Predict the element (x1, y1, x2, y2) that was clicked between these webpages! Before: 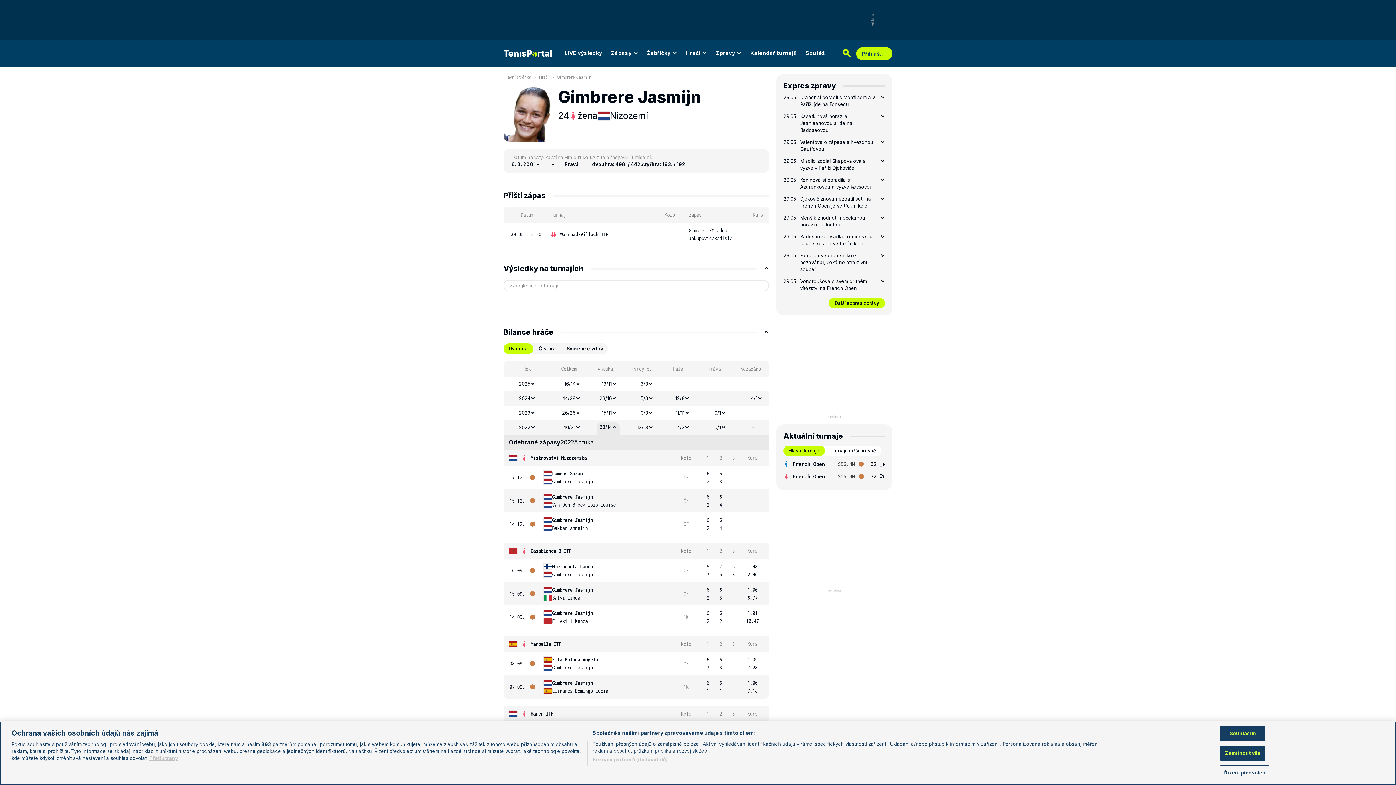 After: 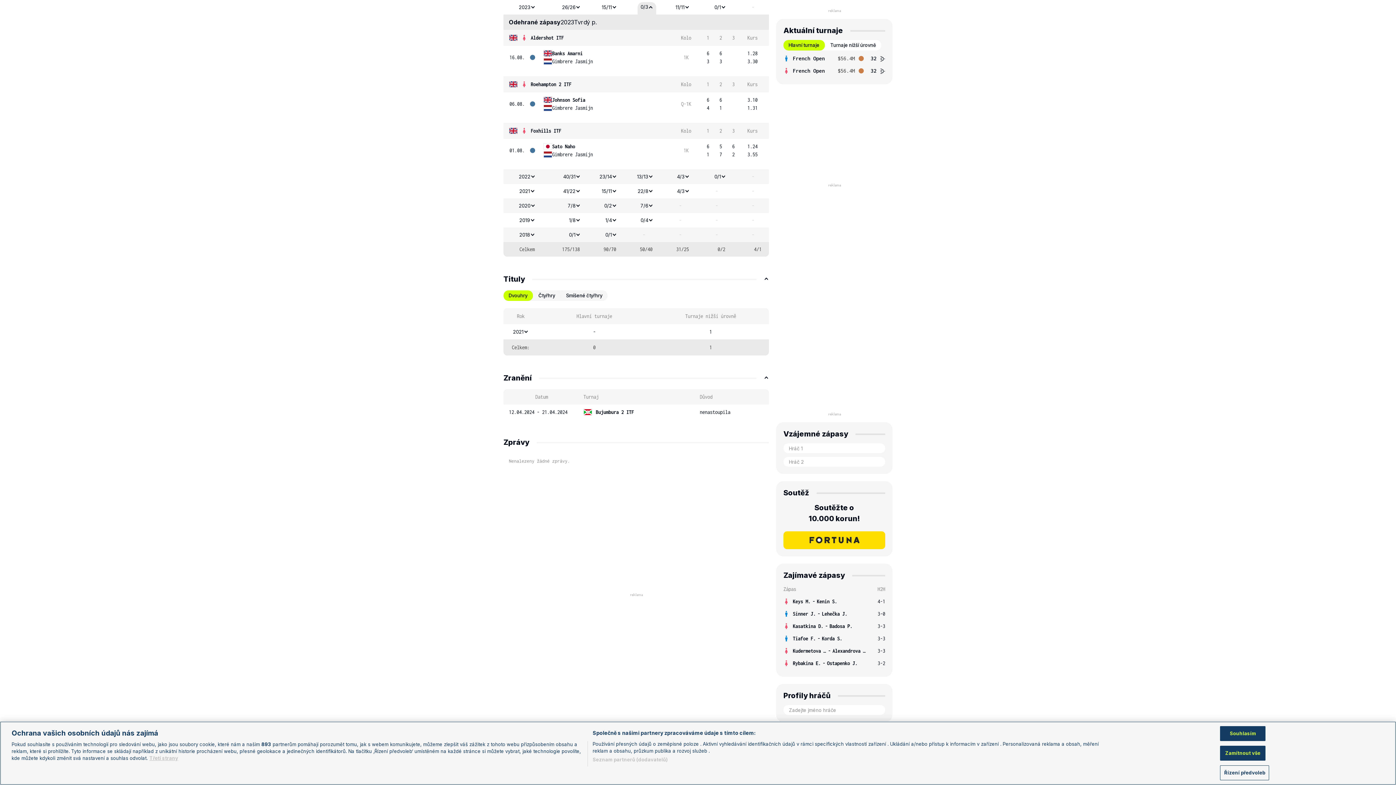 Action: bbox: (637, 408, 656, 418) label: 0/3